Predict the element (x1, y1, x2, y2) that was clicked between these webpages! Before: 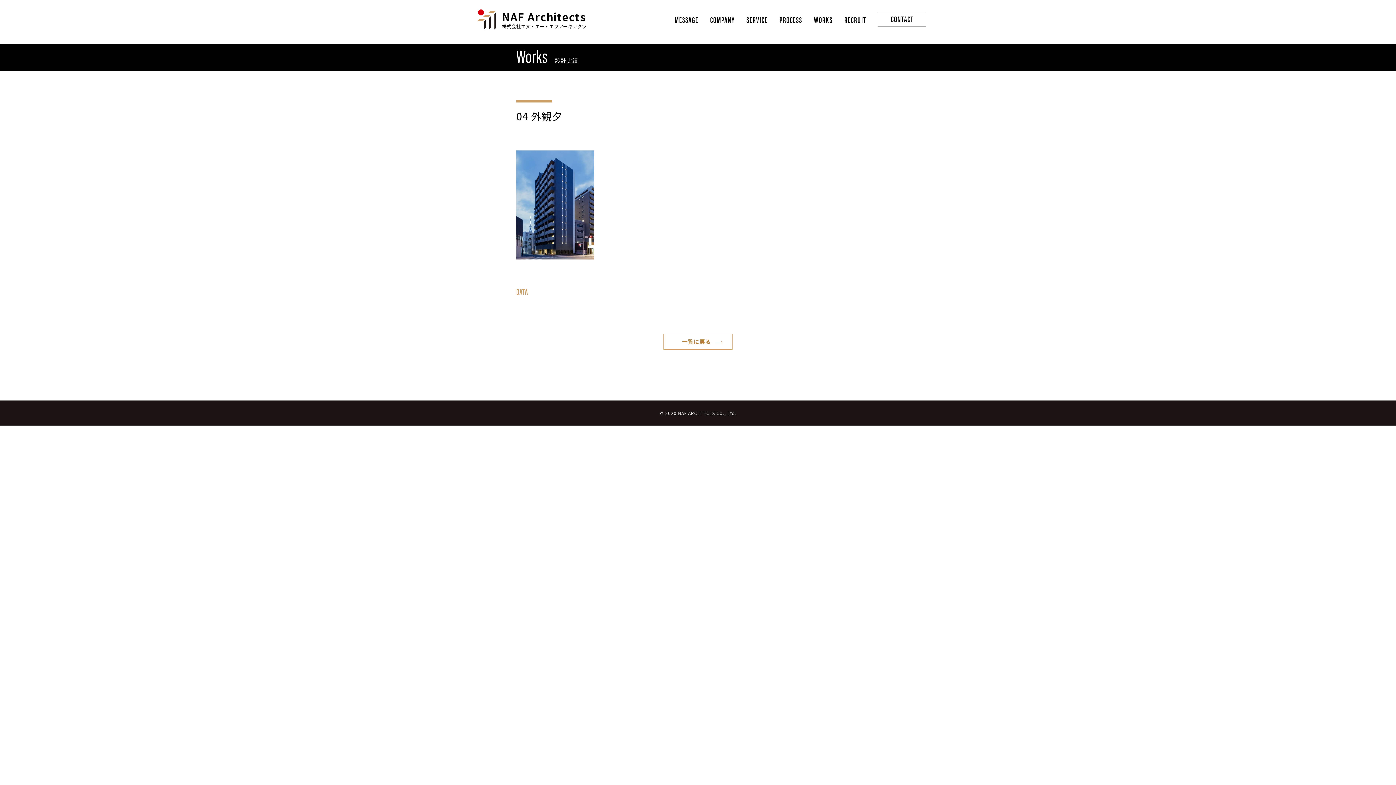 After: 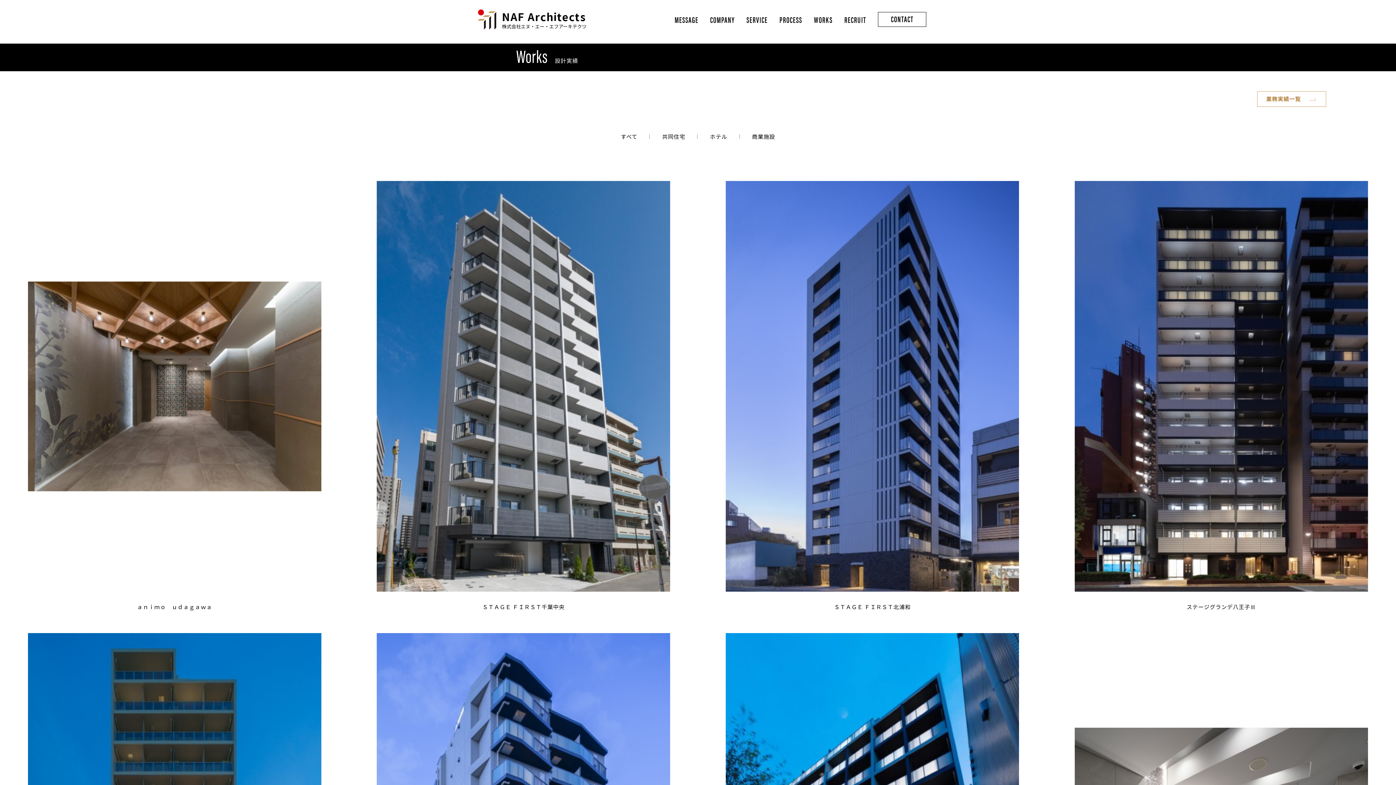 Action: bbox: (663, 334, 732, 349) label: 一覧に戻る